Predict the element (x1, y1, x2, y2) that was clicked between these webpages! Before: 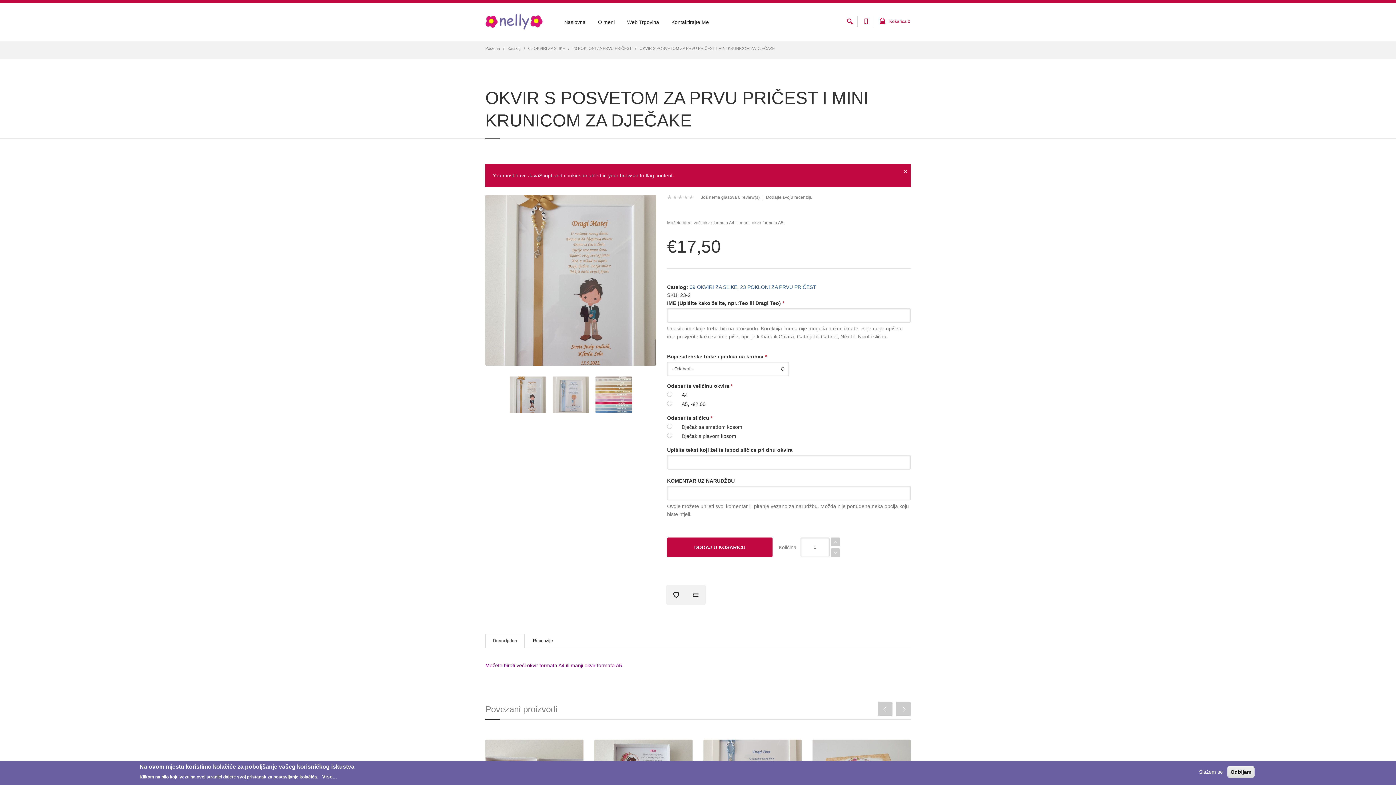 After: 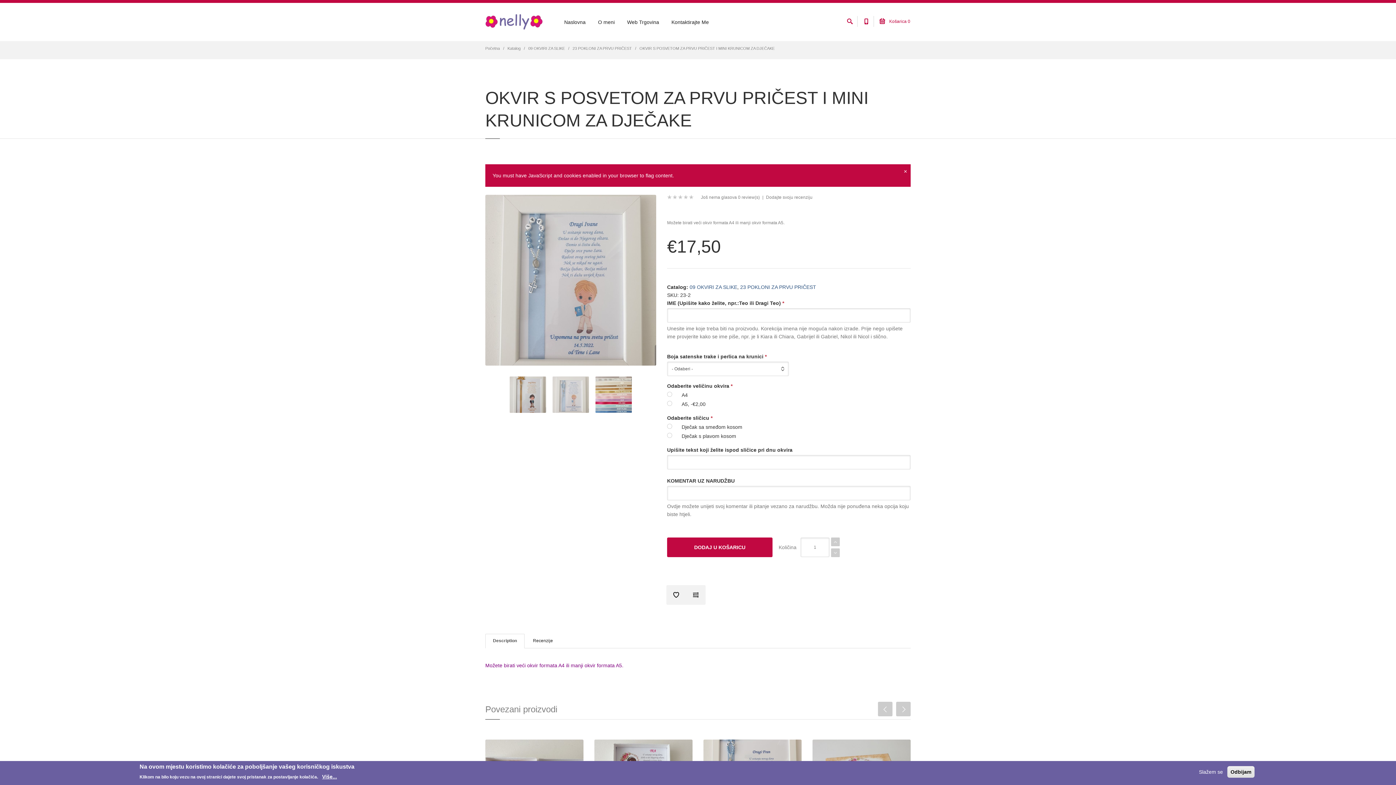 Action: bbox: (552, 376, 589, 413)